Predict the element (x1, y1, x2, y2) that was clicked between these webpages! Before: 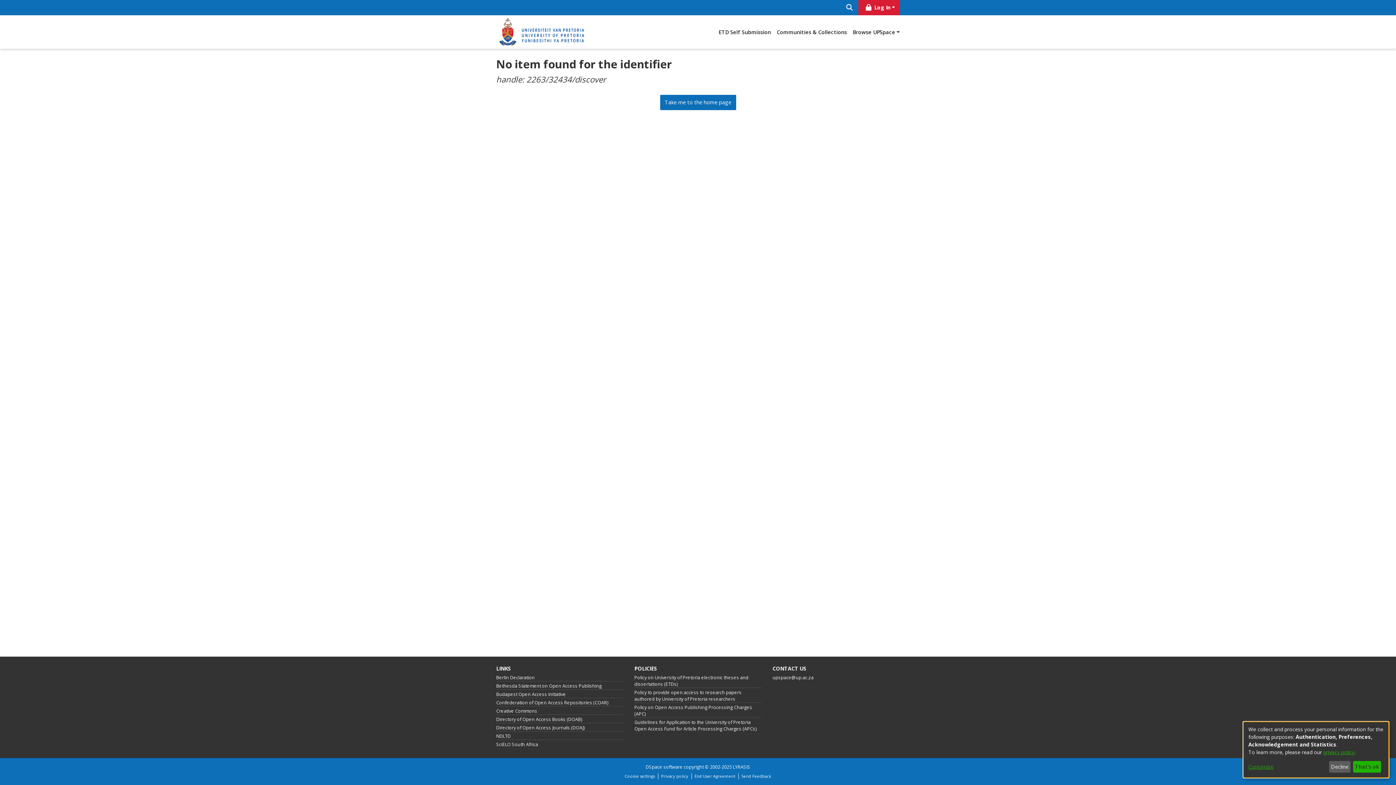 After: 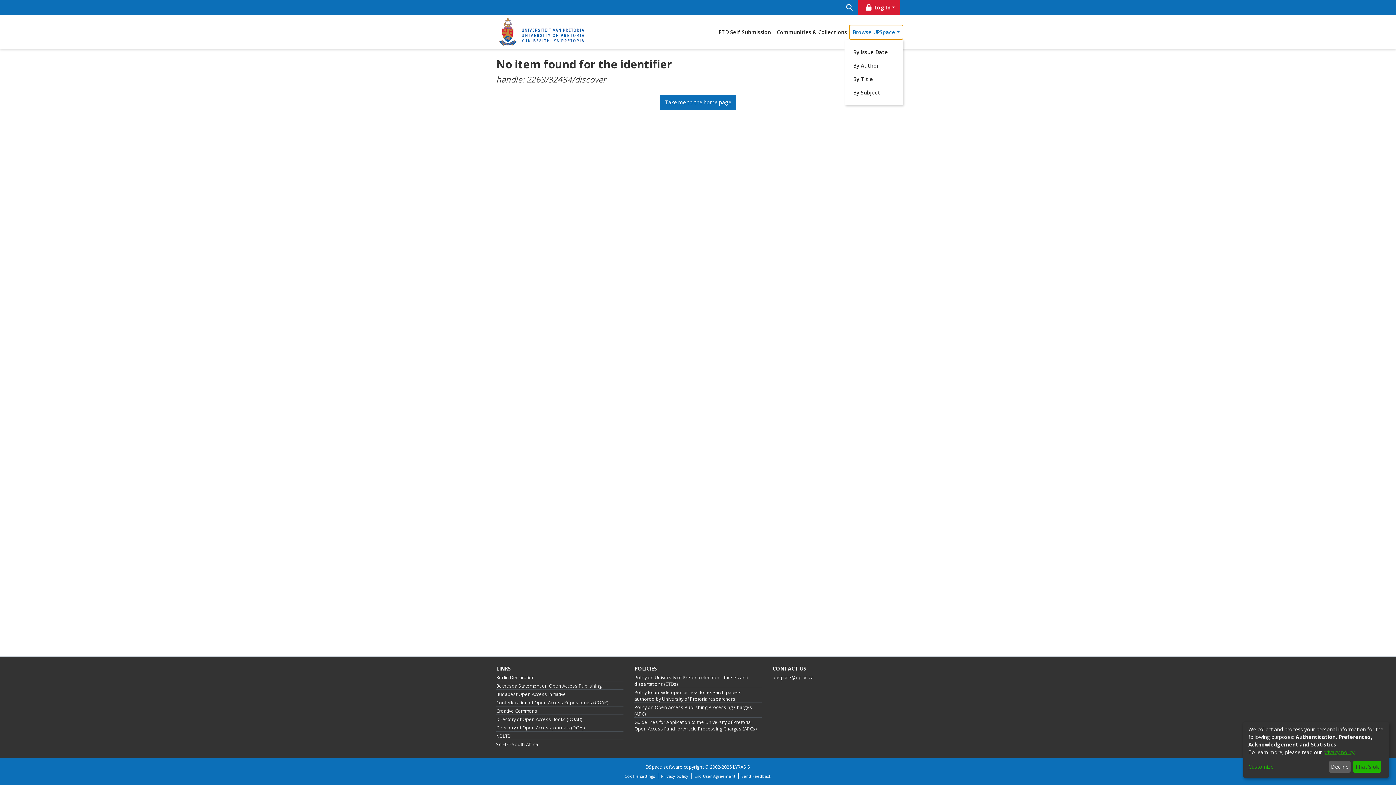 Action: bbox: (850, 25, 902, 38) label: Browse UPSpace